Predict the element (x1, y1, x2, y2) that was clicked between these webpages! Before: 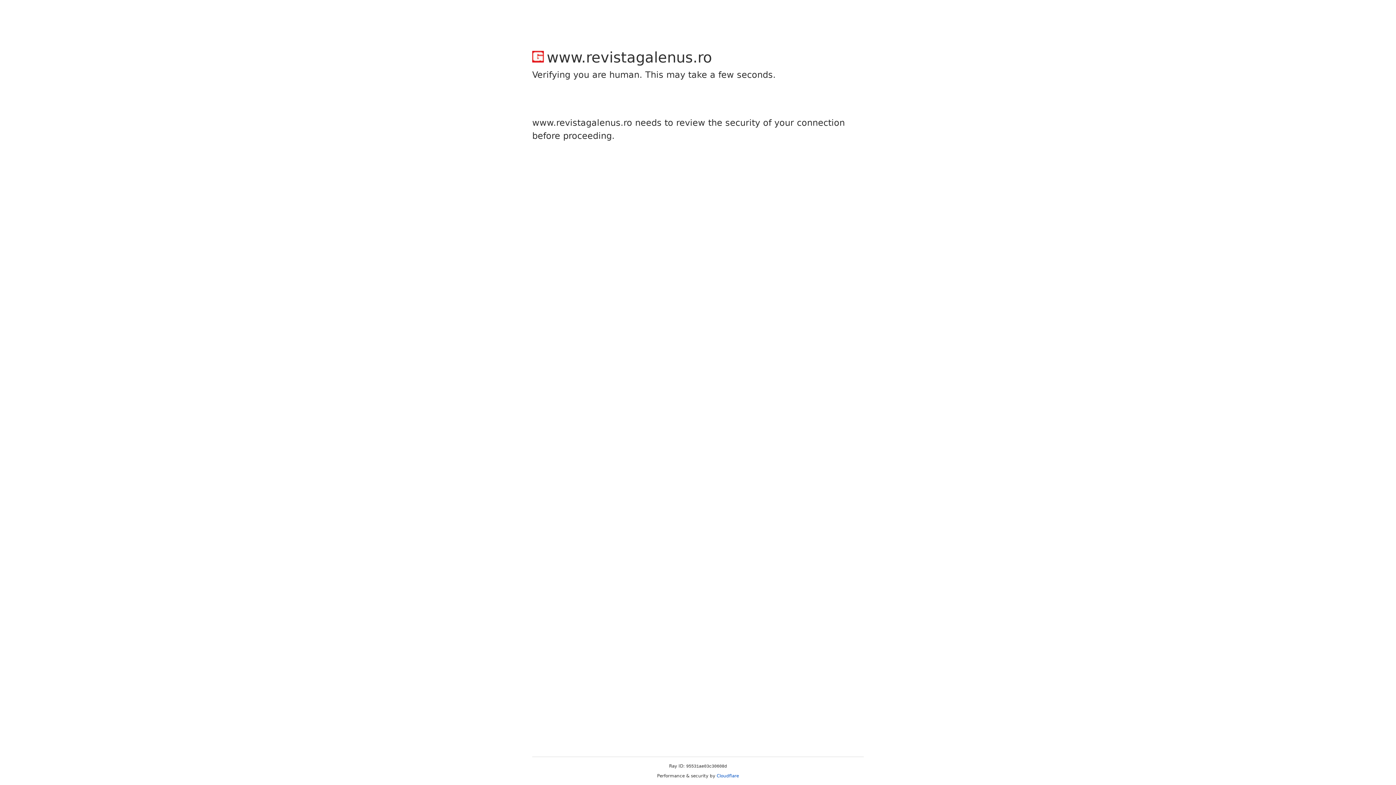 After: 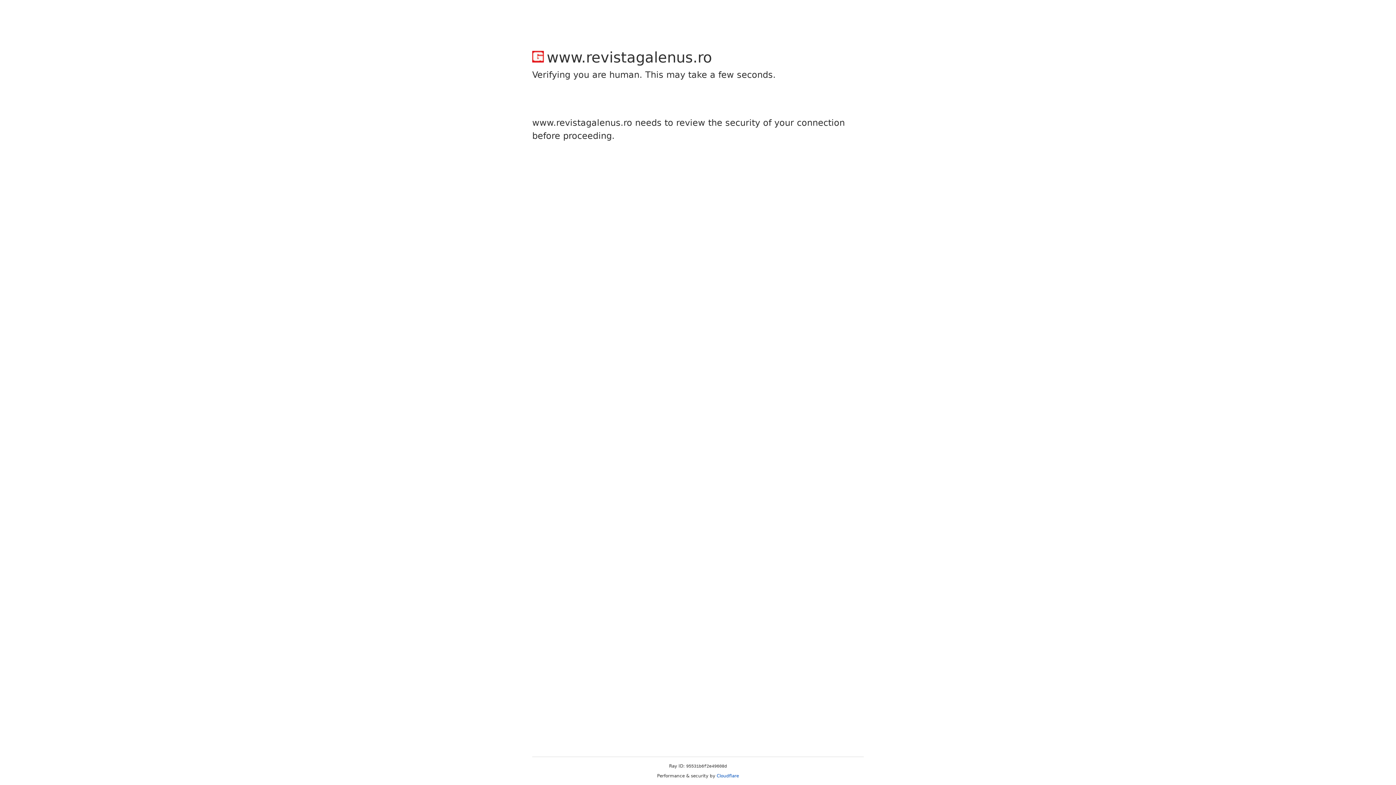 Action: label: Cloudflare bbox: (716, 773, 739, 778)